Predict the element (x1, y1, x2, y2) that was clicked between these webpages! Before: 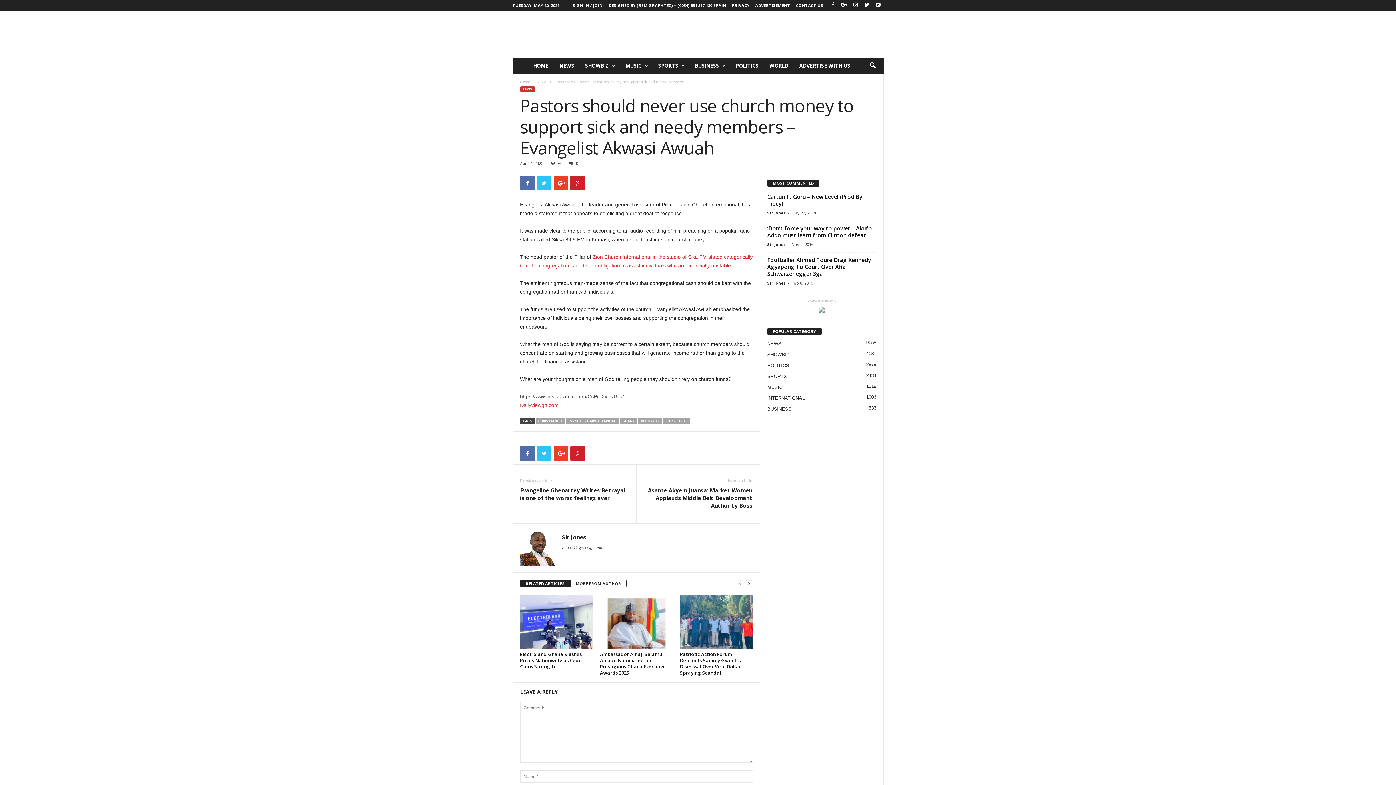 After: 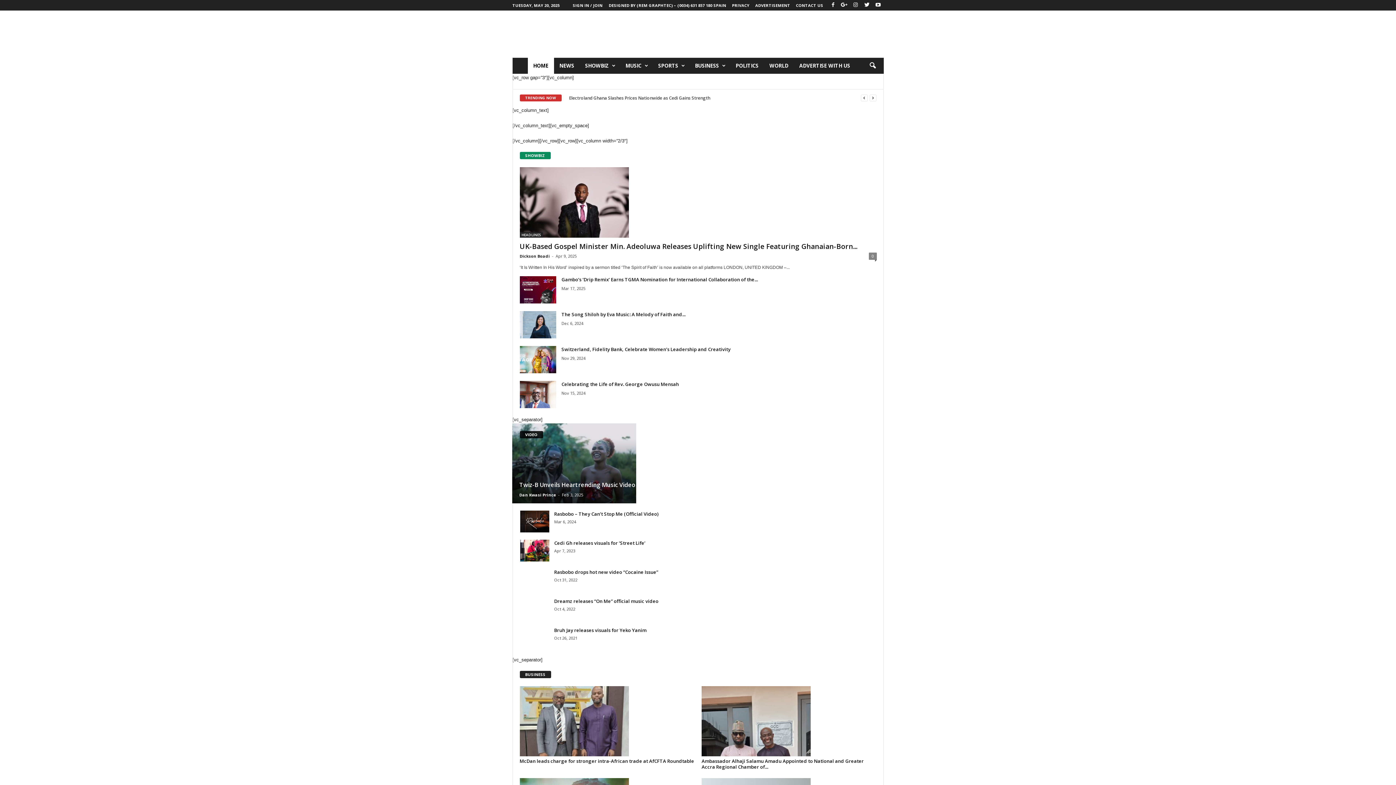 Action: bbox: (512, 57, 527, 73) label: Daily View Gh